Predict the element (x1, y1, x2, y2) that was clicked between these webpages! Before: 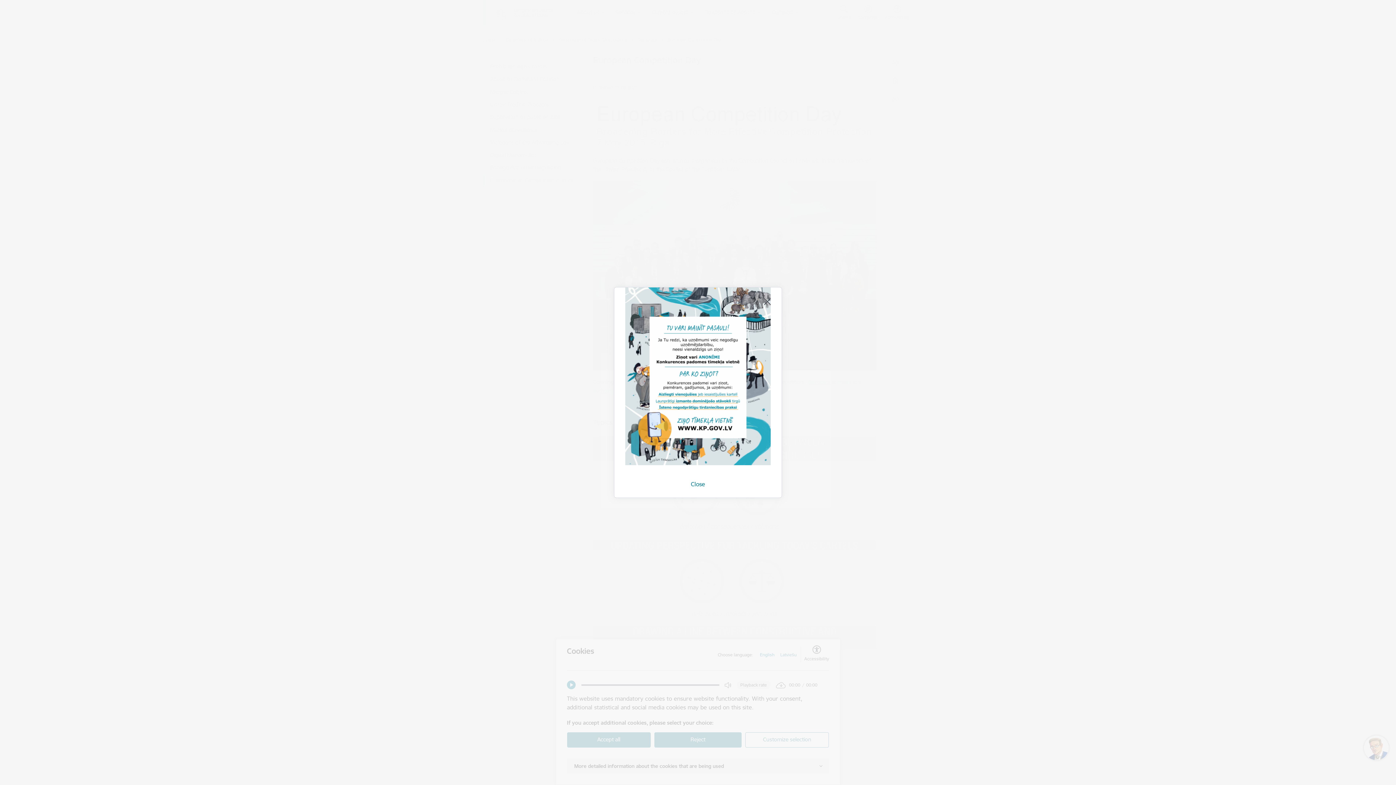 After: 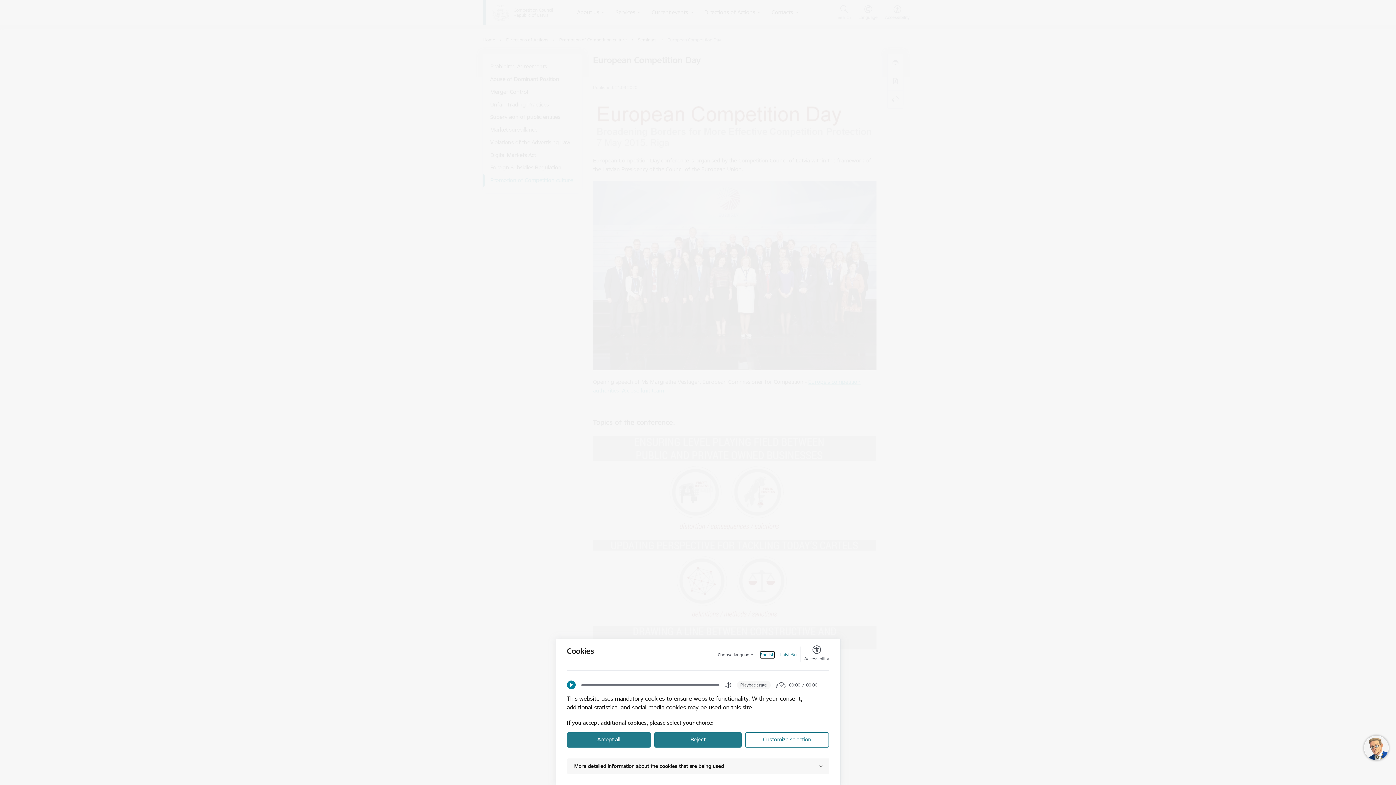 Action: label: Close bbox: (691, 480, 705, 488)